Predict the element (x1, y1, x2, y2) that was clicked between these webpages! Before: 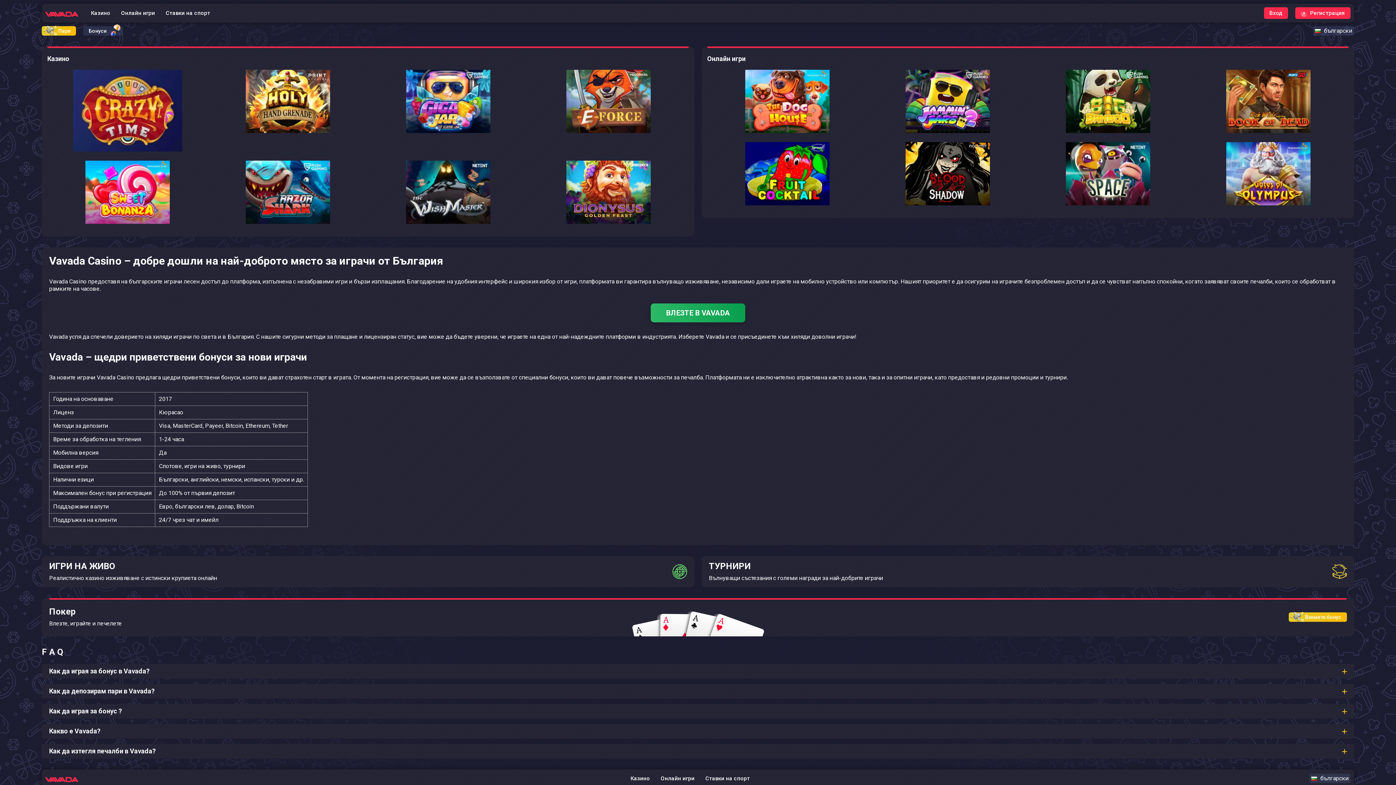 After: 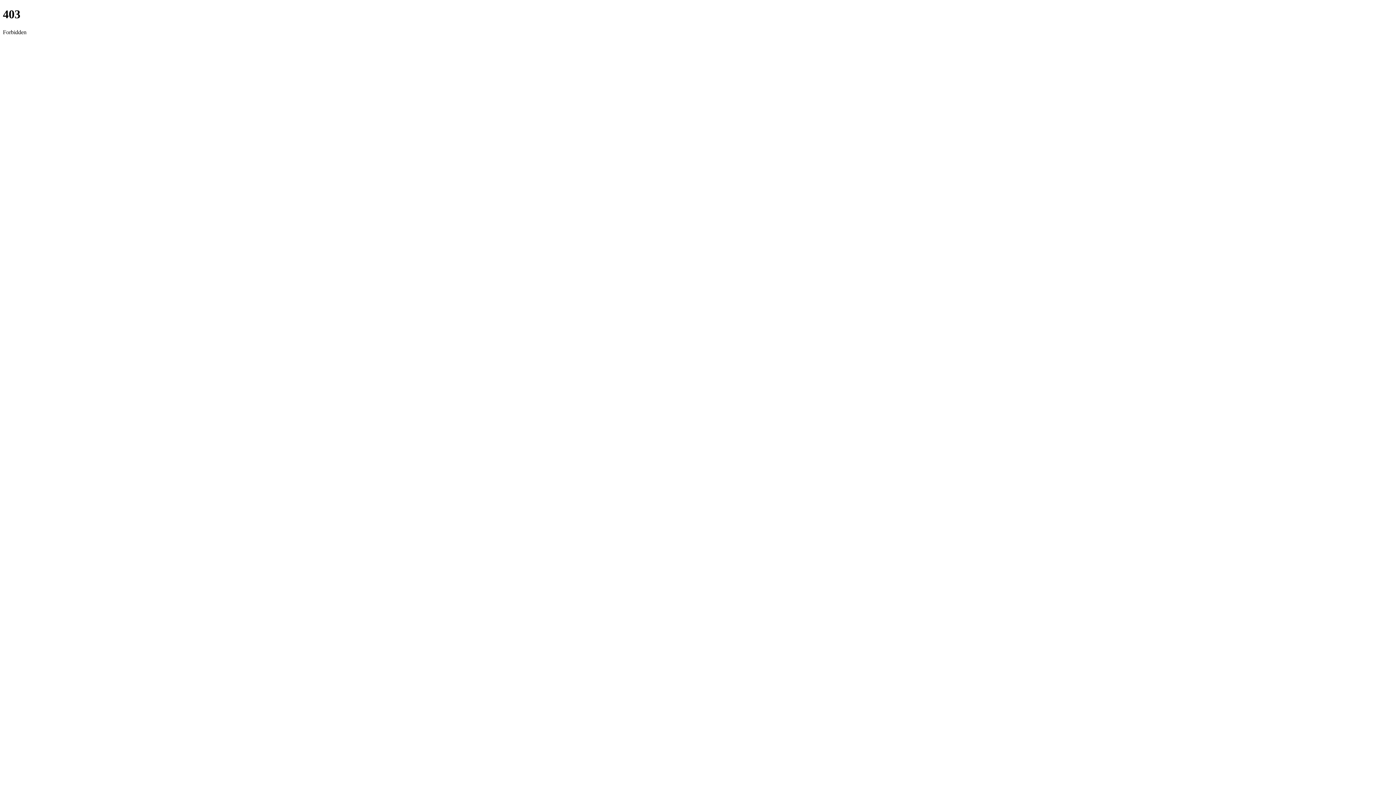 Action: bbox: (41, 26, 76, 35) label: Пари